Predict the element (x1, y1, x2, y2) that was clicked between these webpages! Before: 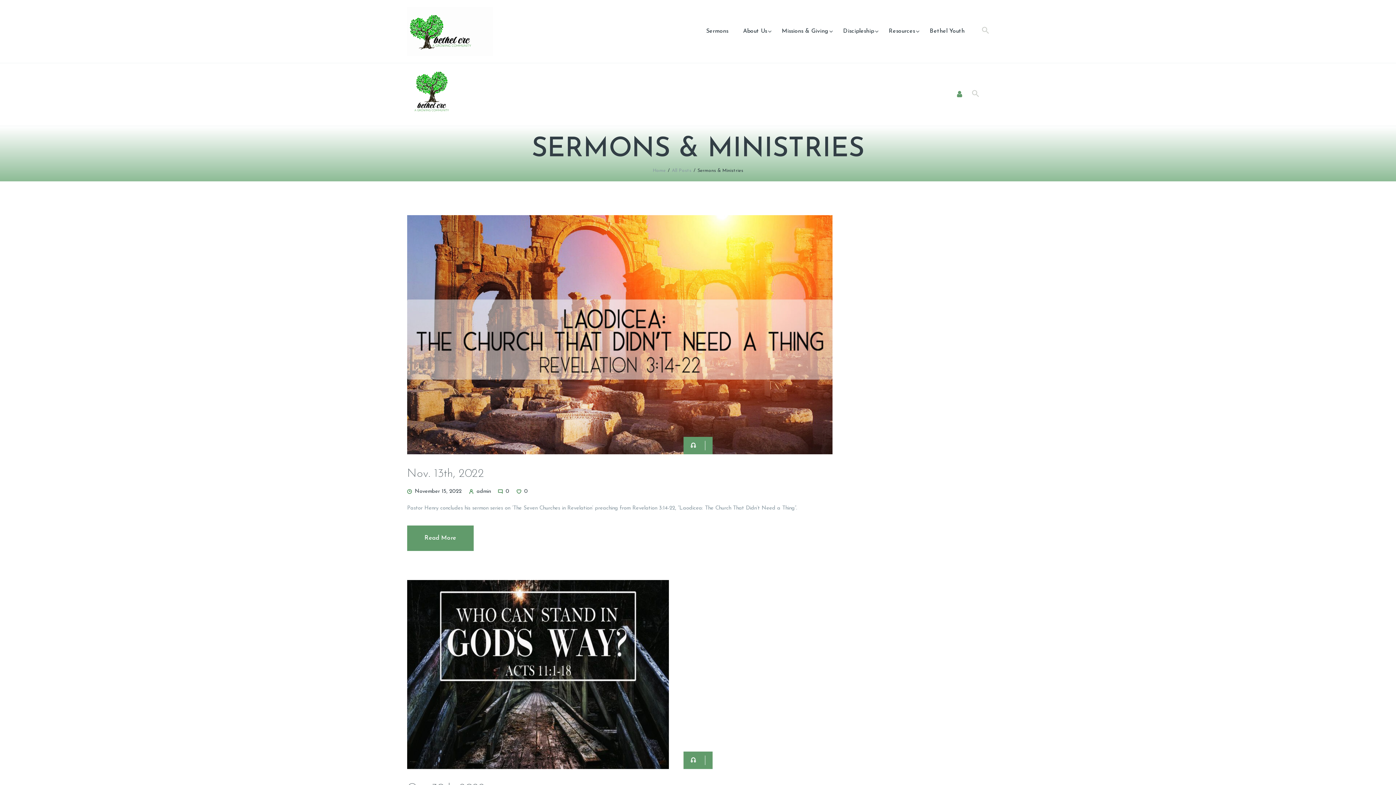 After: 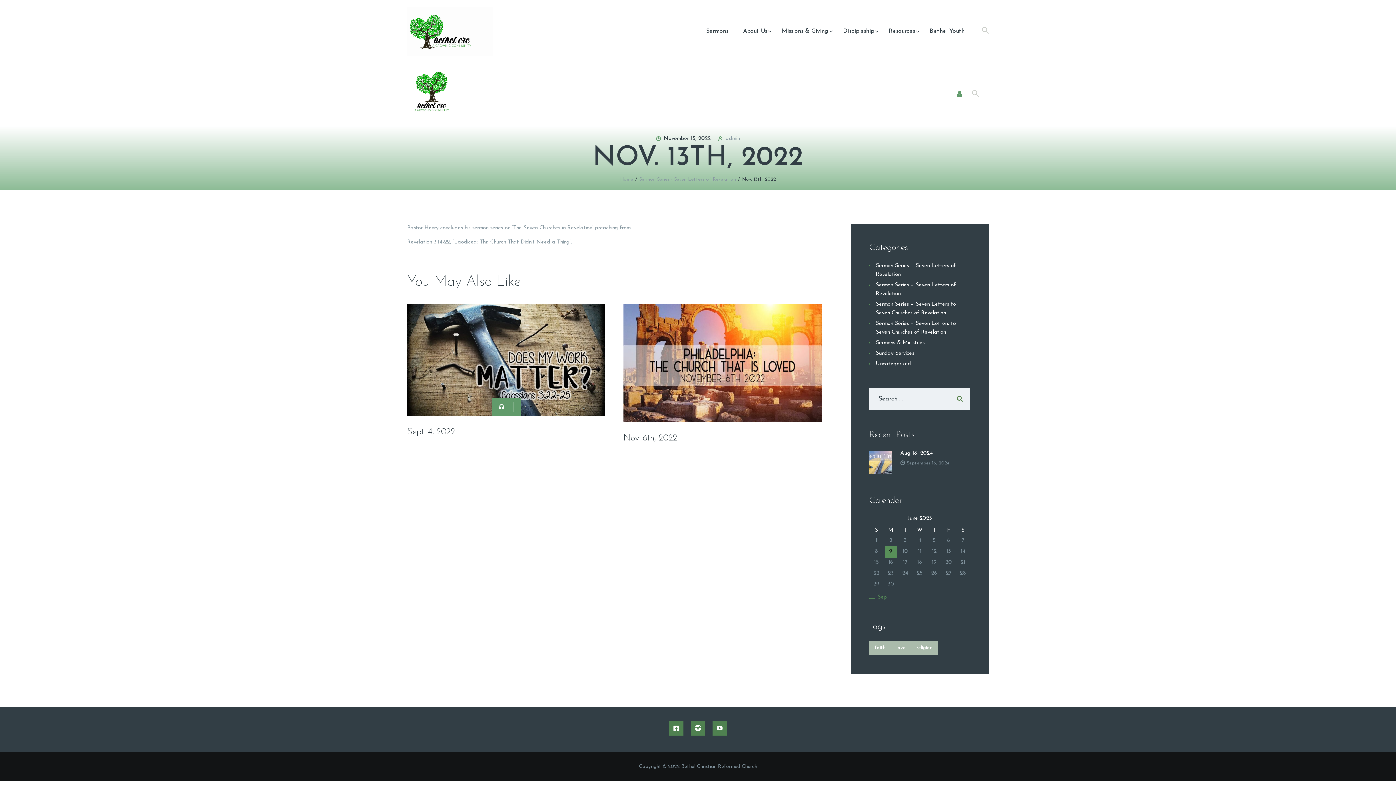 Action: label: Nov. 13th, 2022 bbox: (407, 467, 989, 481)